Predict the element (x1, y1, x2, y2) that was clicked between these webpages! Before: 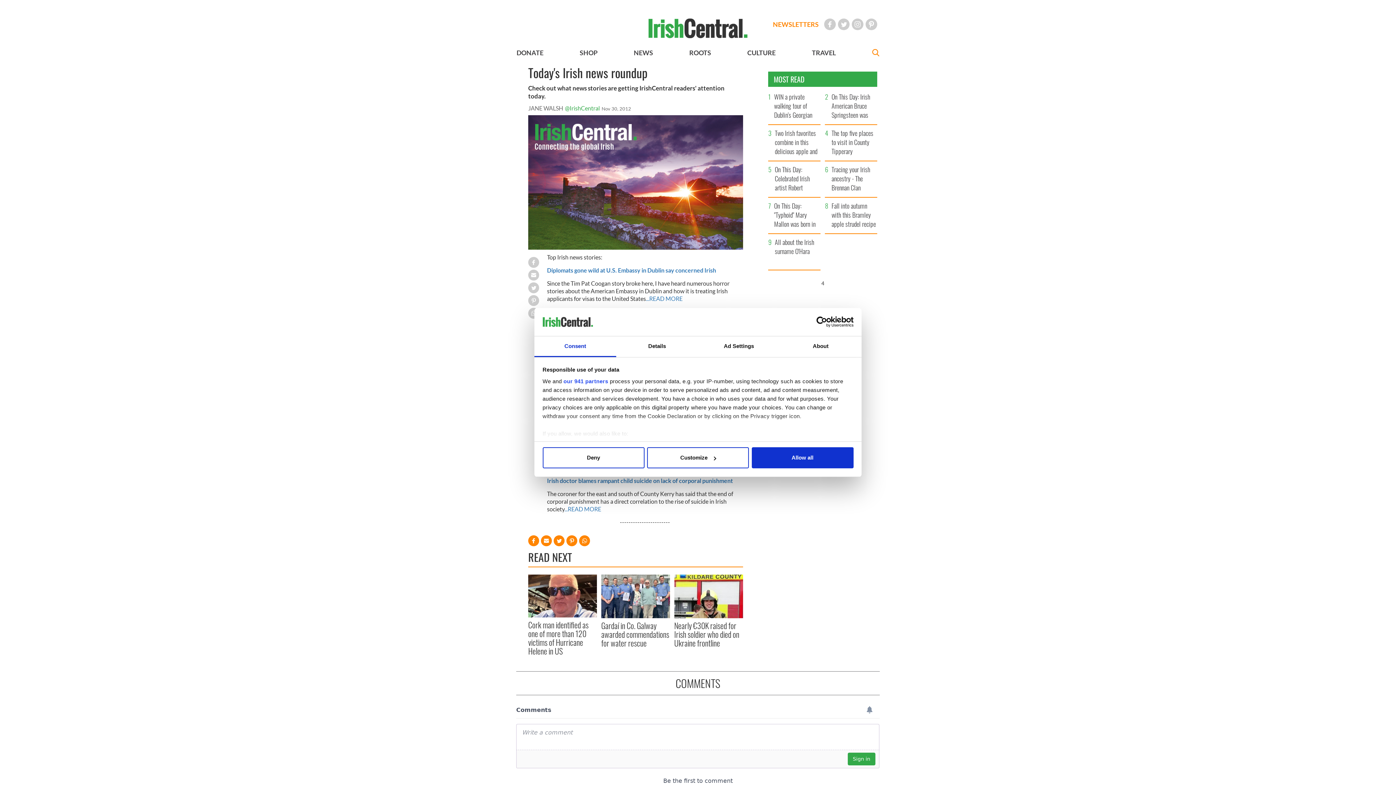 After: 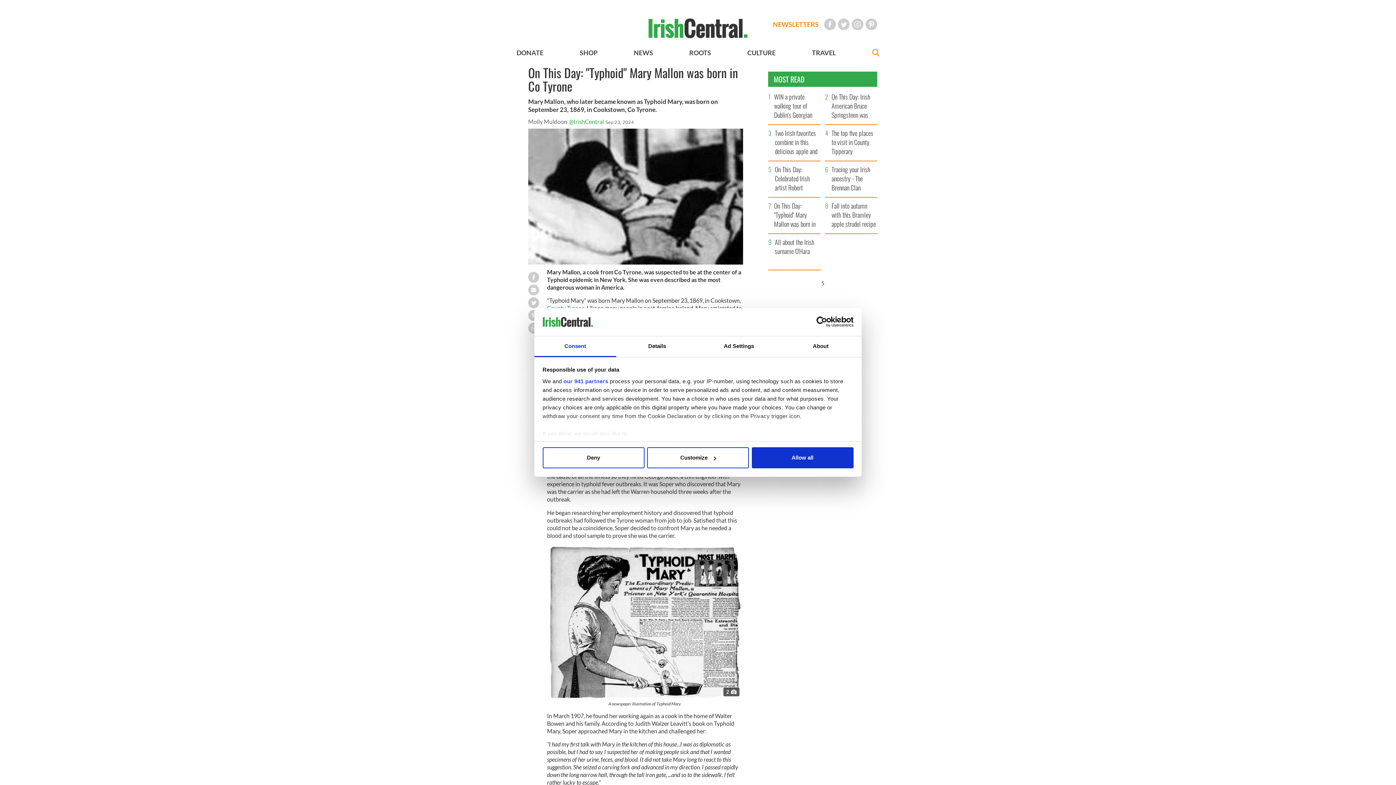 Action: bbox: (772, 201, 820, 233) label: On This Day: "Typhoid" Mary Mallon was born in Co Tyrone